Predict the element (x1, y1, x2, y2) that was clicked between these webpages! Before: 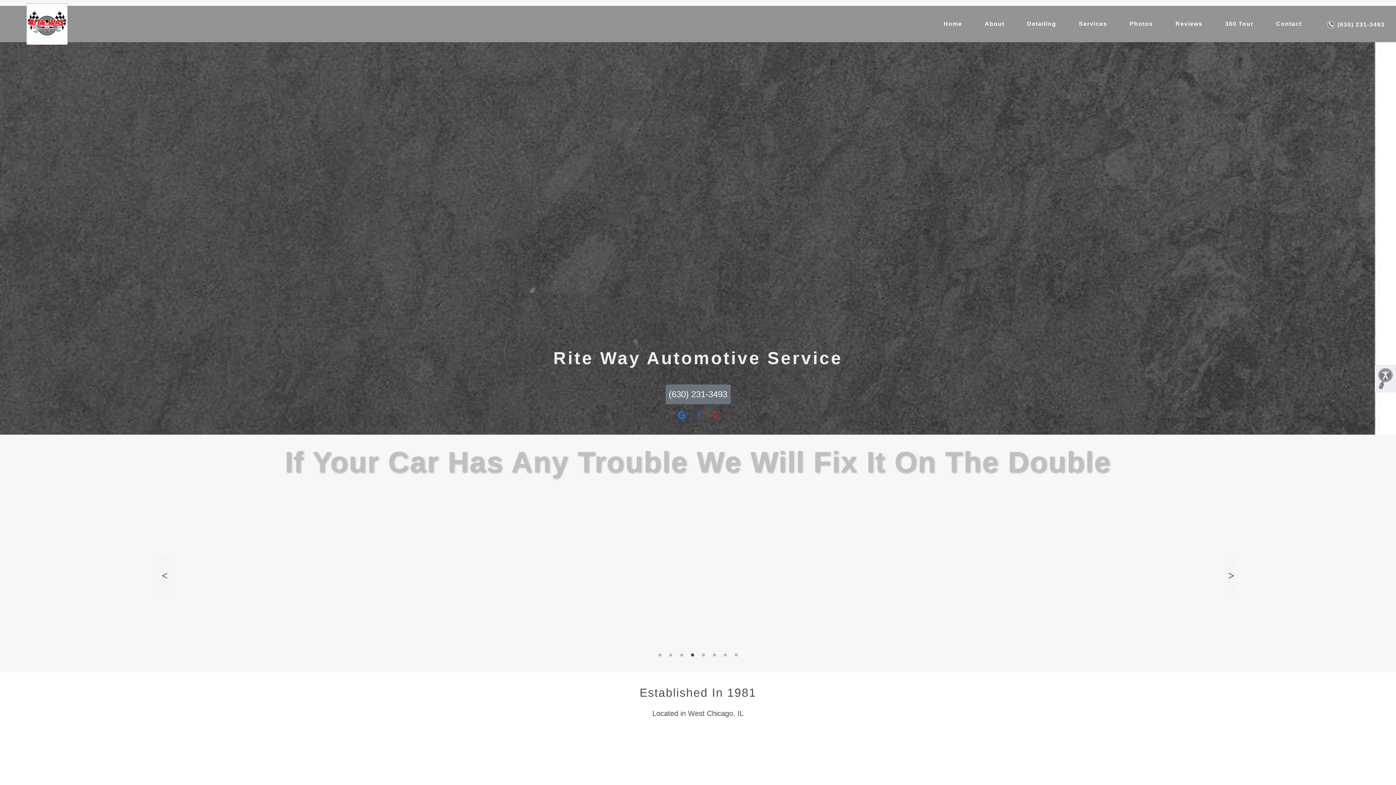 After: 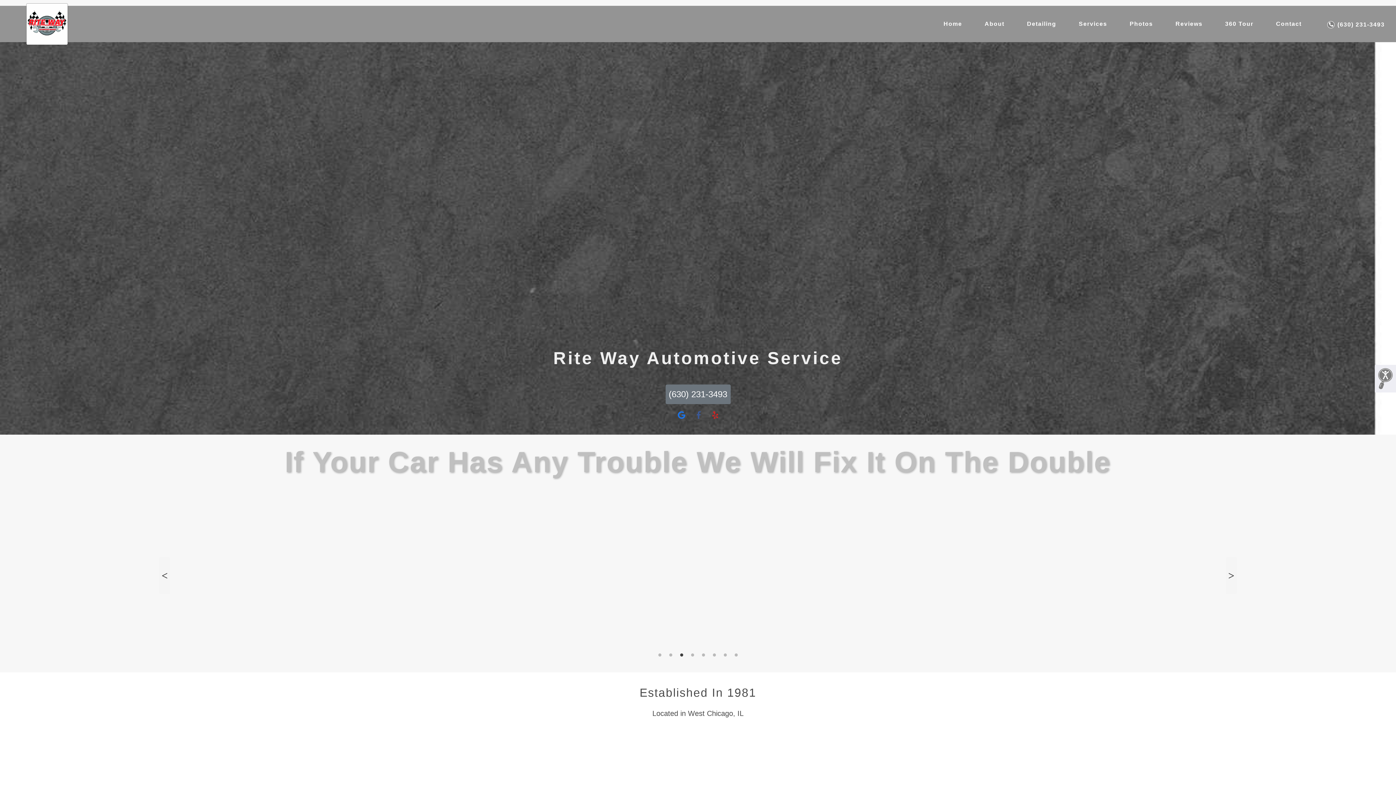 Action: label: 3 of 8 bbox: (678, 652, 685, 659)